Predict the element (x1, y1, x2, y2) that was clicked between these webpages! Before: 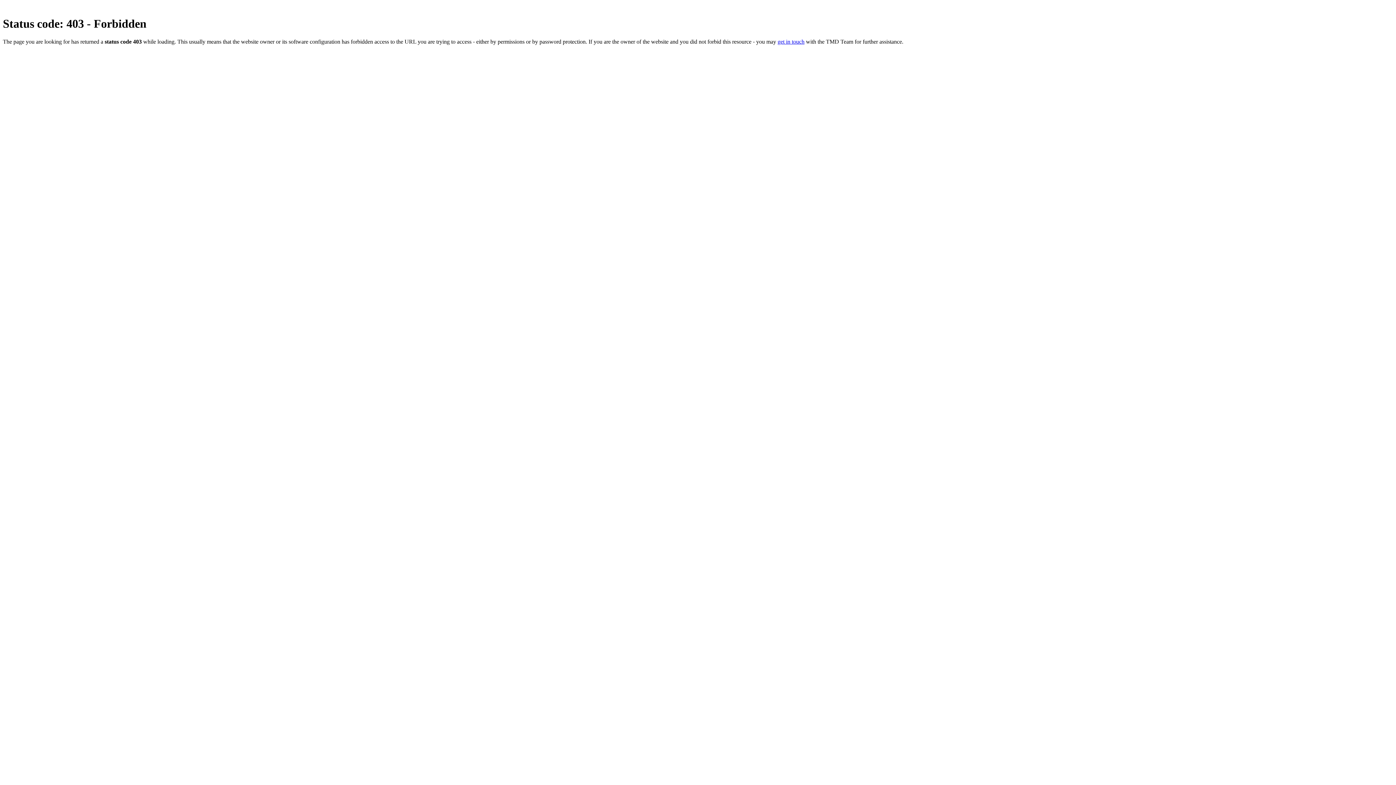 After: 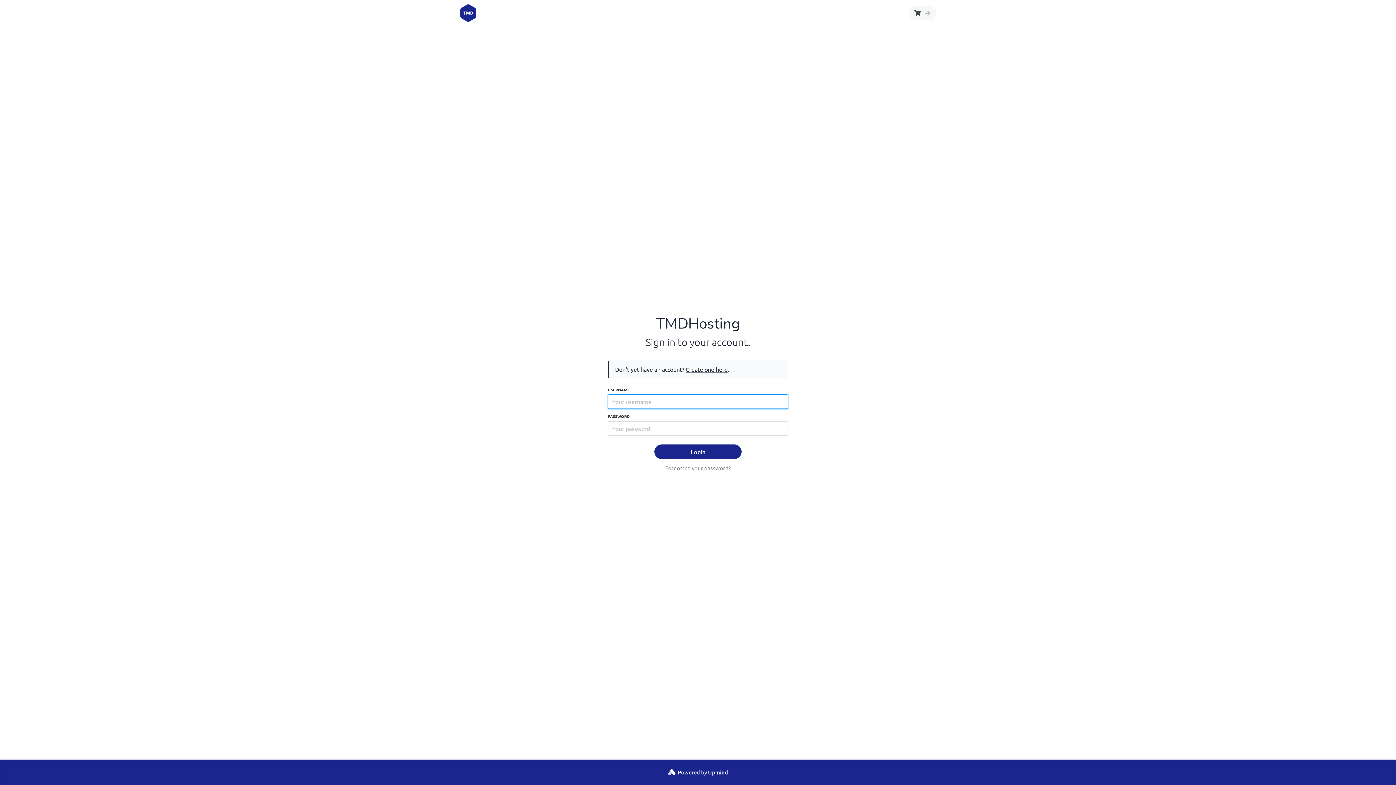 Action: label: get in touch bbox: (777, 38, 804, 44)